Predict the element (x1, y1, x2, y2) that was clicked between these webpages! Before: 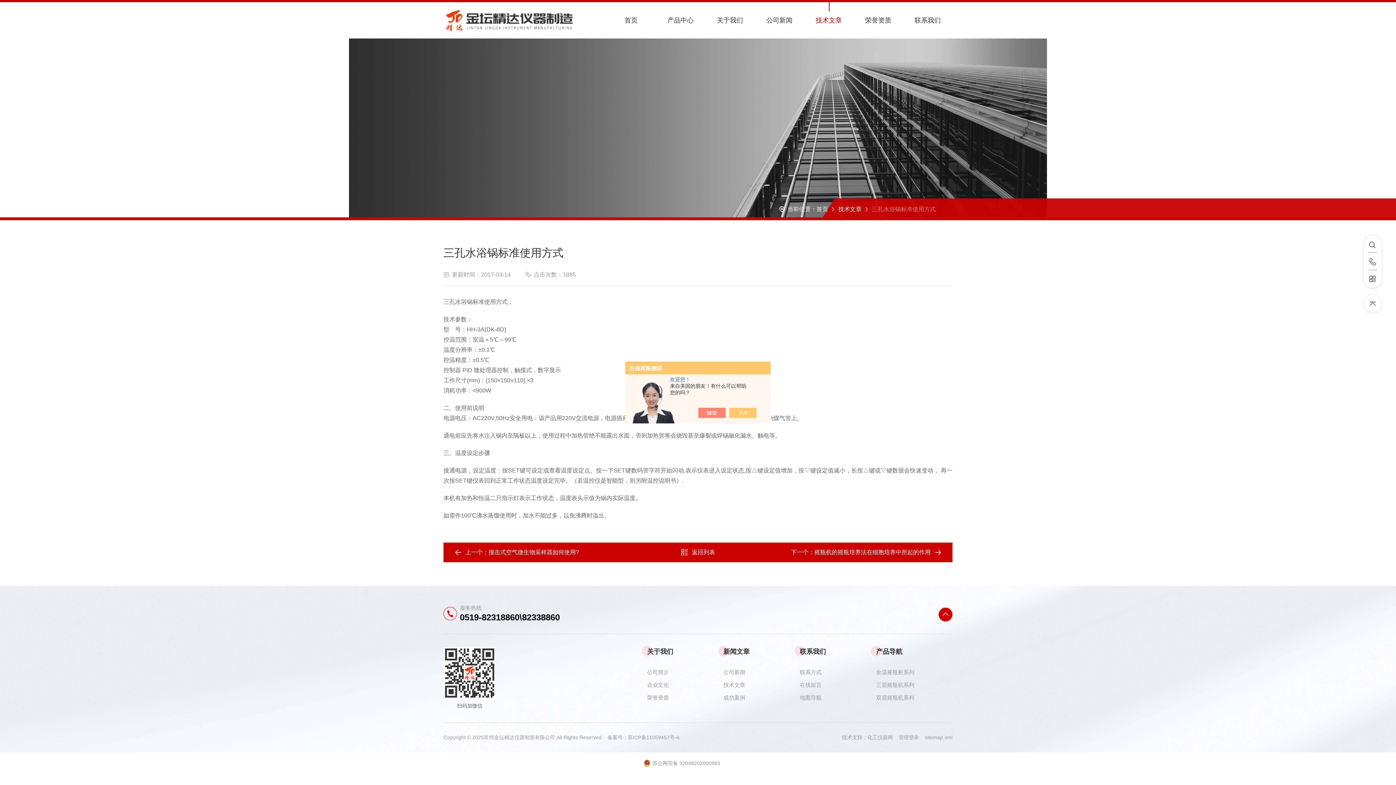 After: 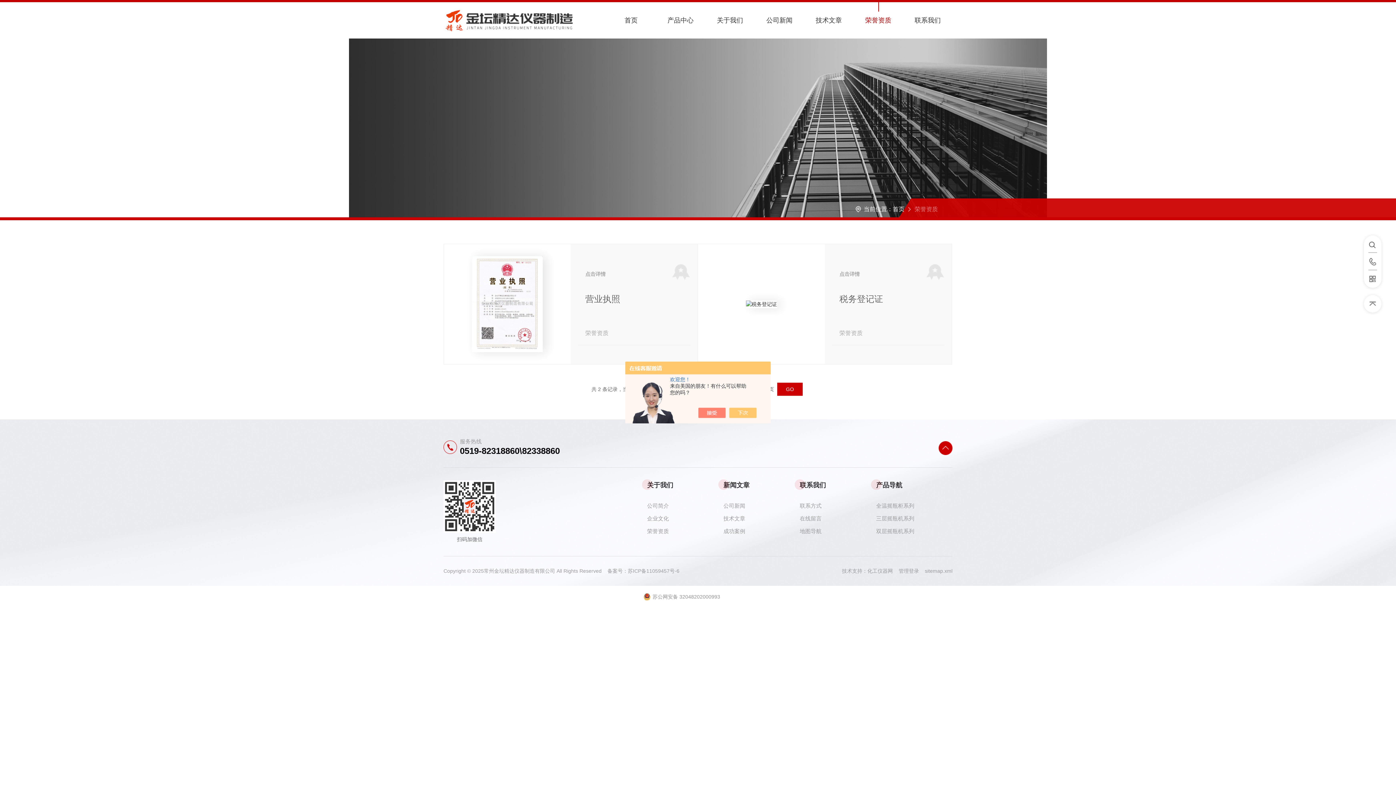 Action: label: 荣誉资质 bbox: (853, 13, 903, 26)